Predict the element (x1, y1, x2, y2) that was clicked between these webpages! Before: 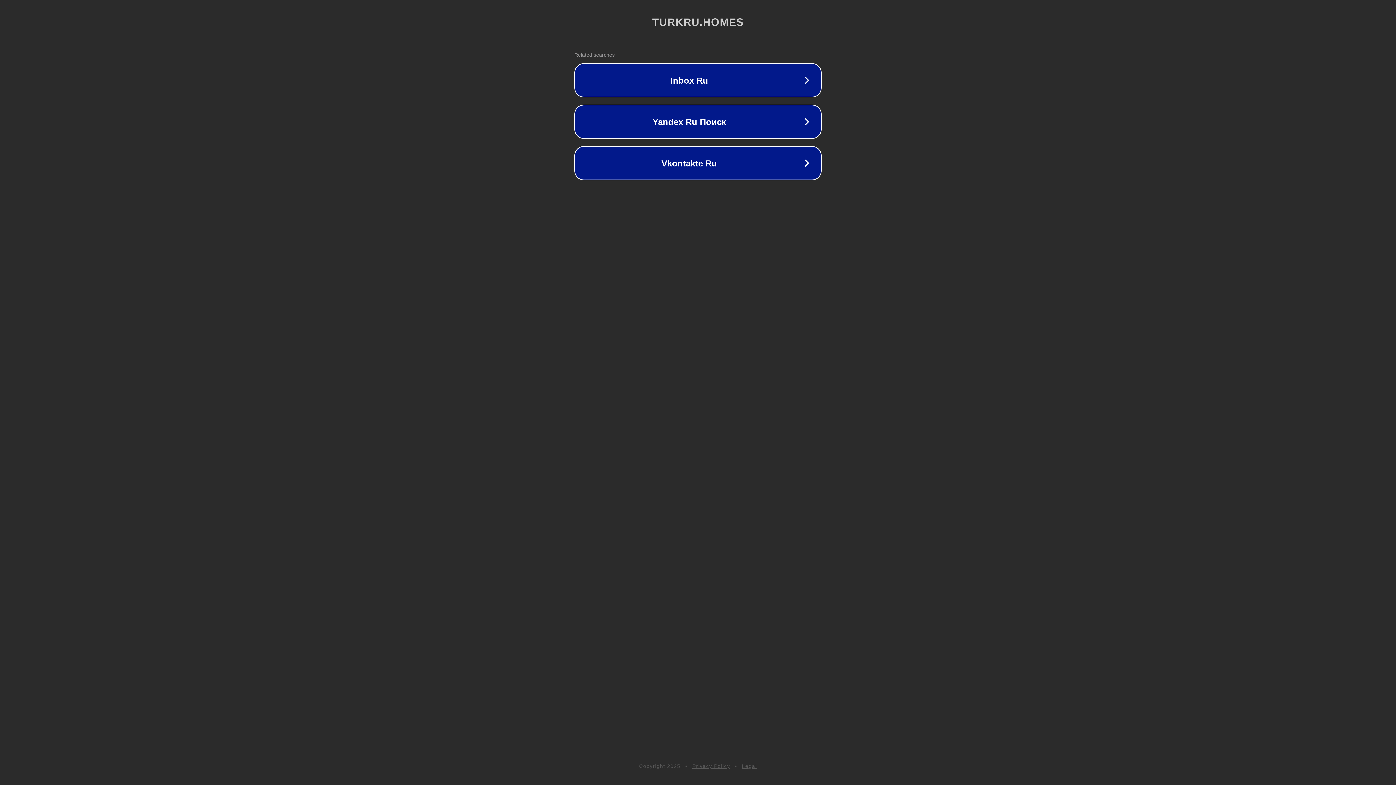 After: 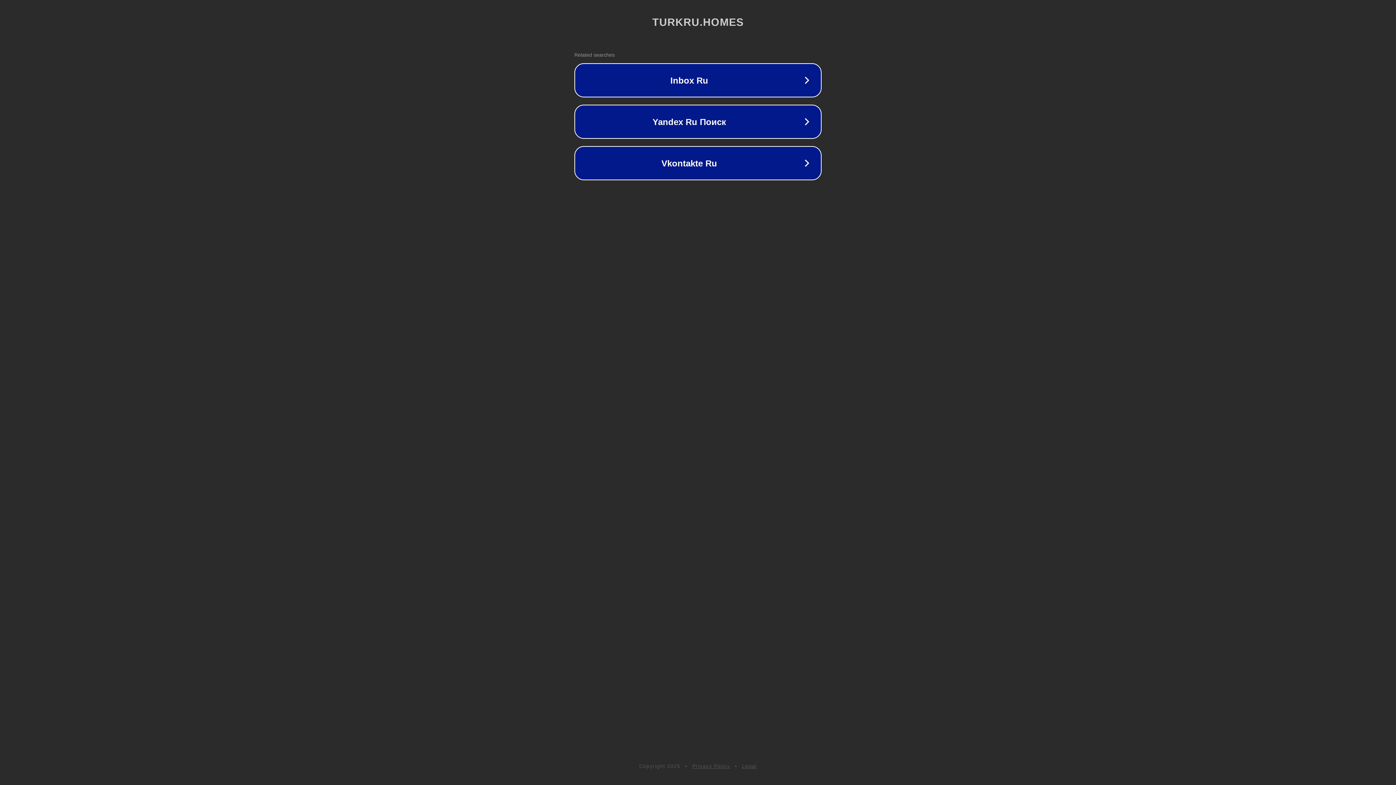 Action: label: Privacy Policy bbox: (692, 763, 730, 769)